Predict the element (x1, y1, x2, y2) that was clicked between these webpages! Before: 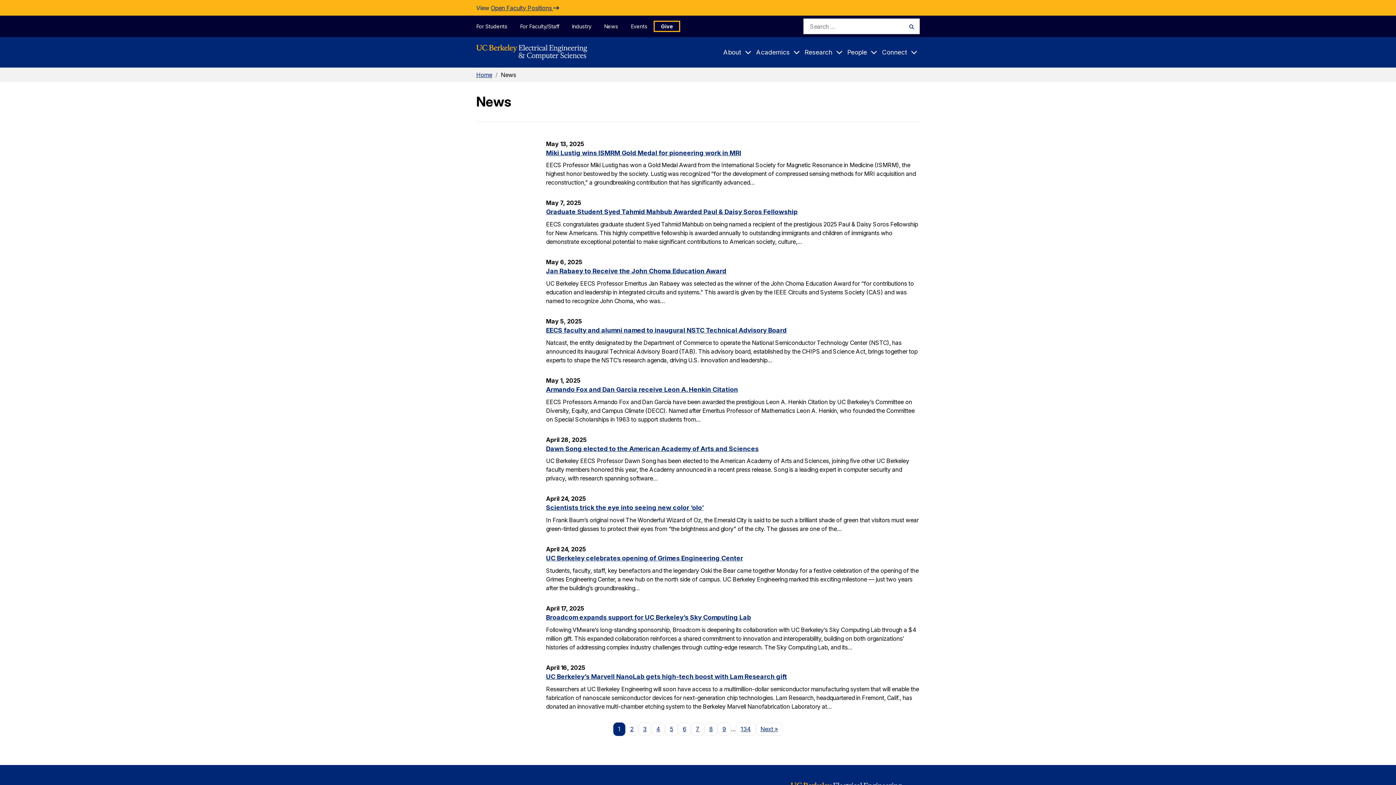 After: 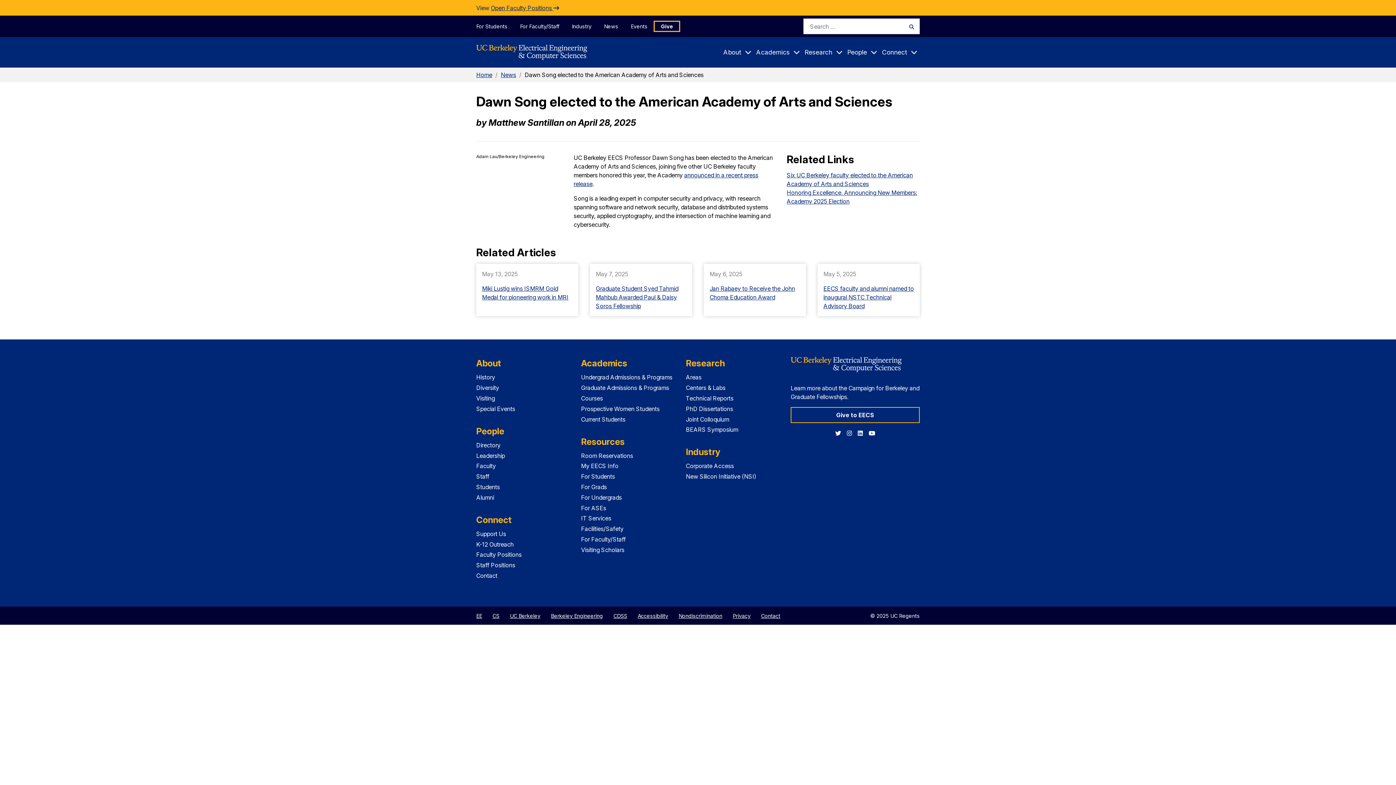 Action: label: Dawn Song elected to the American Academy of Arts and Sciences bbox: (546, 444, 758, 452)